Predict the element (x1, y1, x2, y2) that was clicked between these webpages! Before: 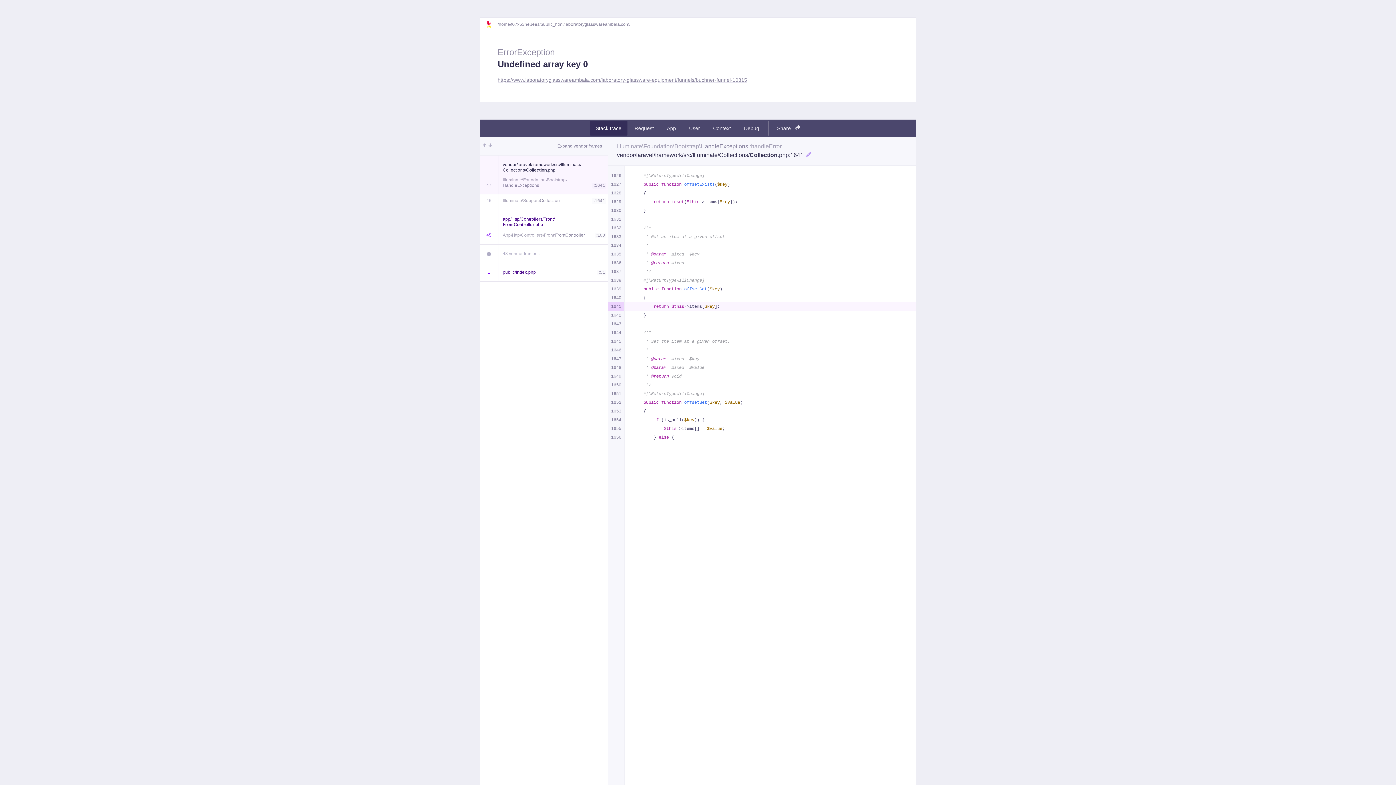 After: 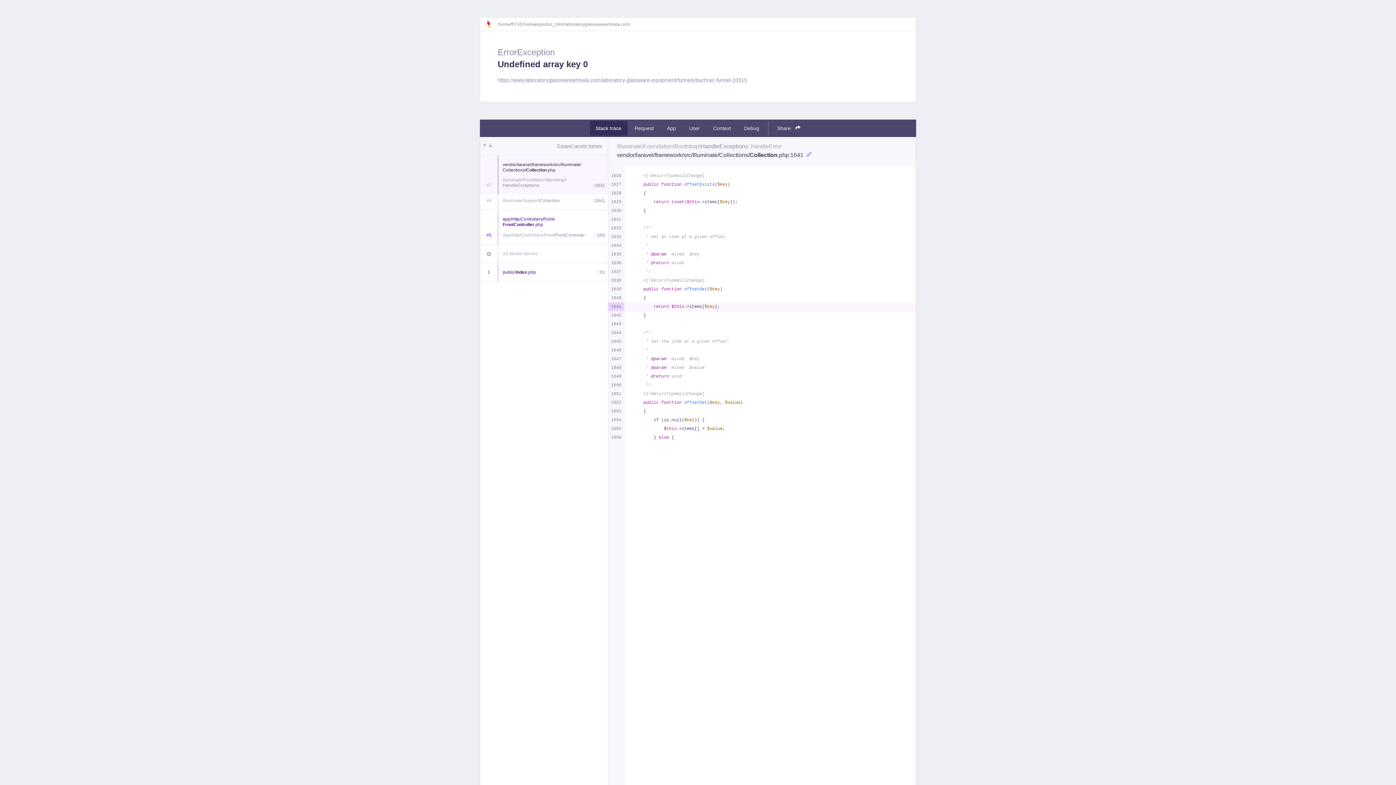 Action: label: Stack trace bbox: (590, 121, 627, 135)